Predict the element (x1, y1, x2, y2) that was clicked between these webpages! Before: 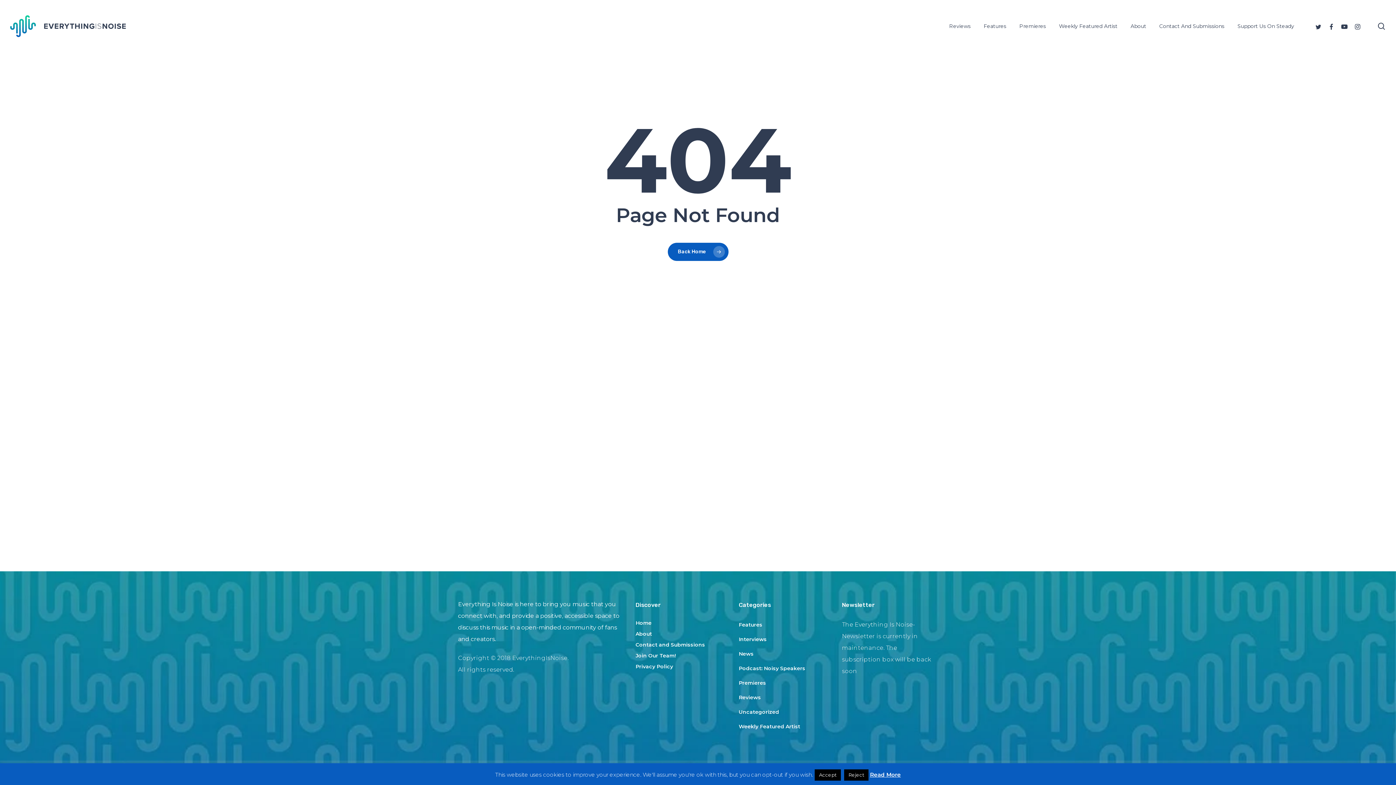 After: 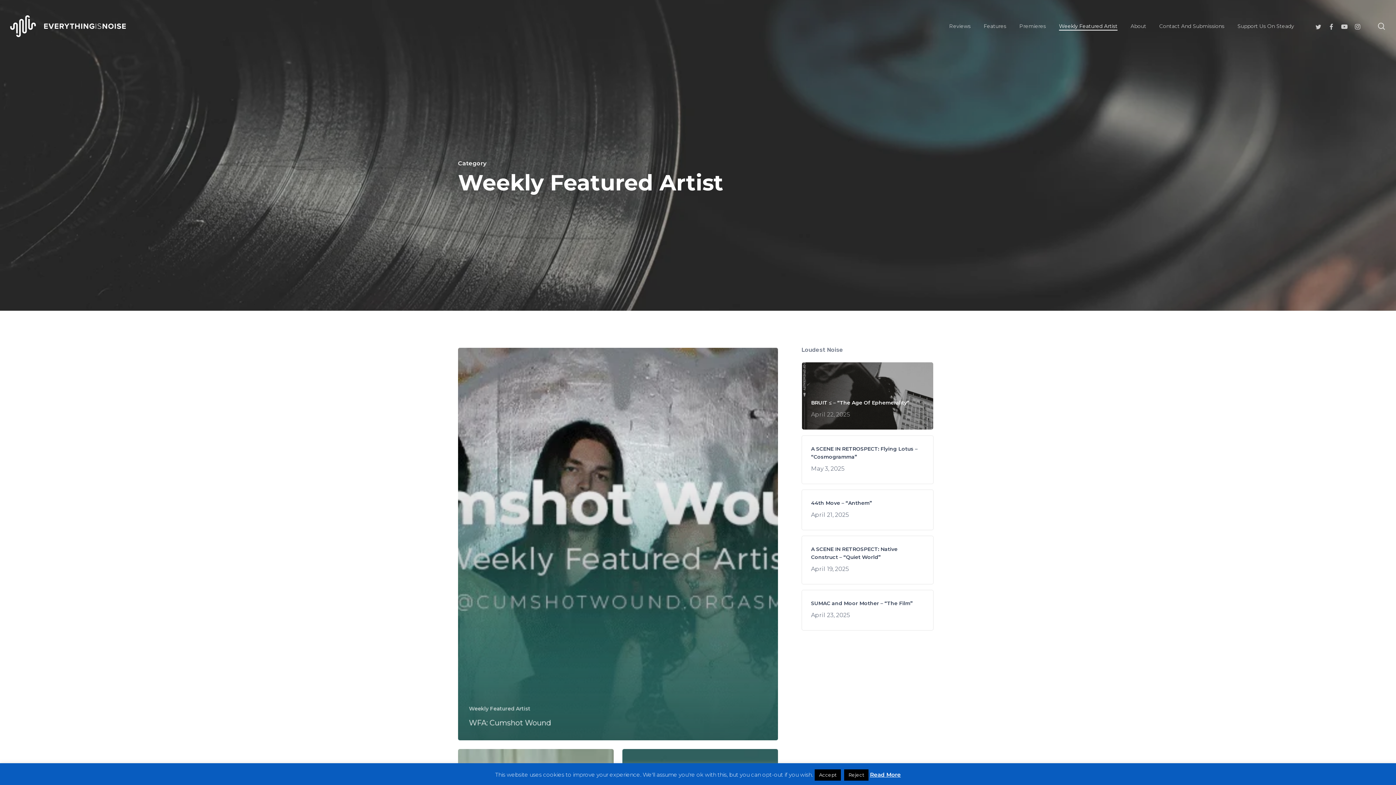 Action: label: Weekly Featured Artist bbox: (1059, 23, 1117, 28)